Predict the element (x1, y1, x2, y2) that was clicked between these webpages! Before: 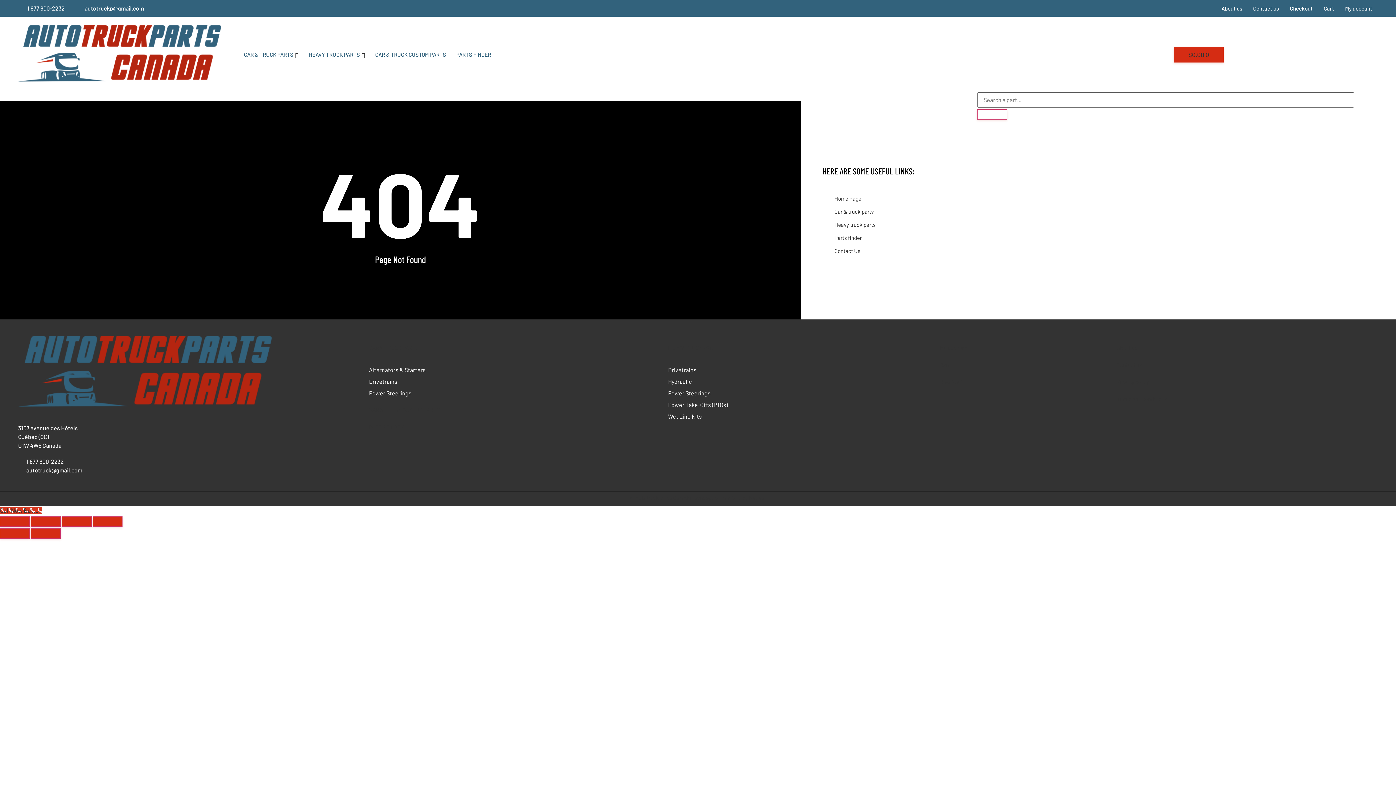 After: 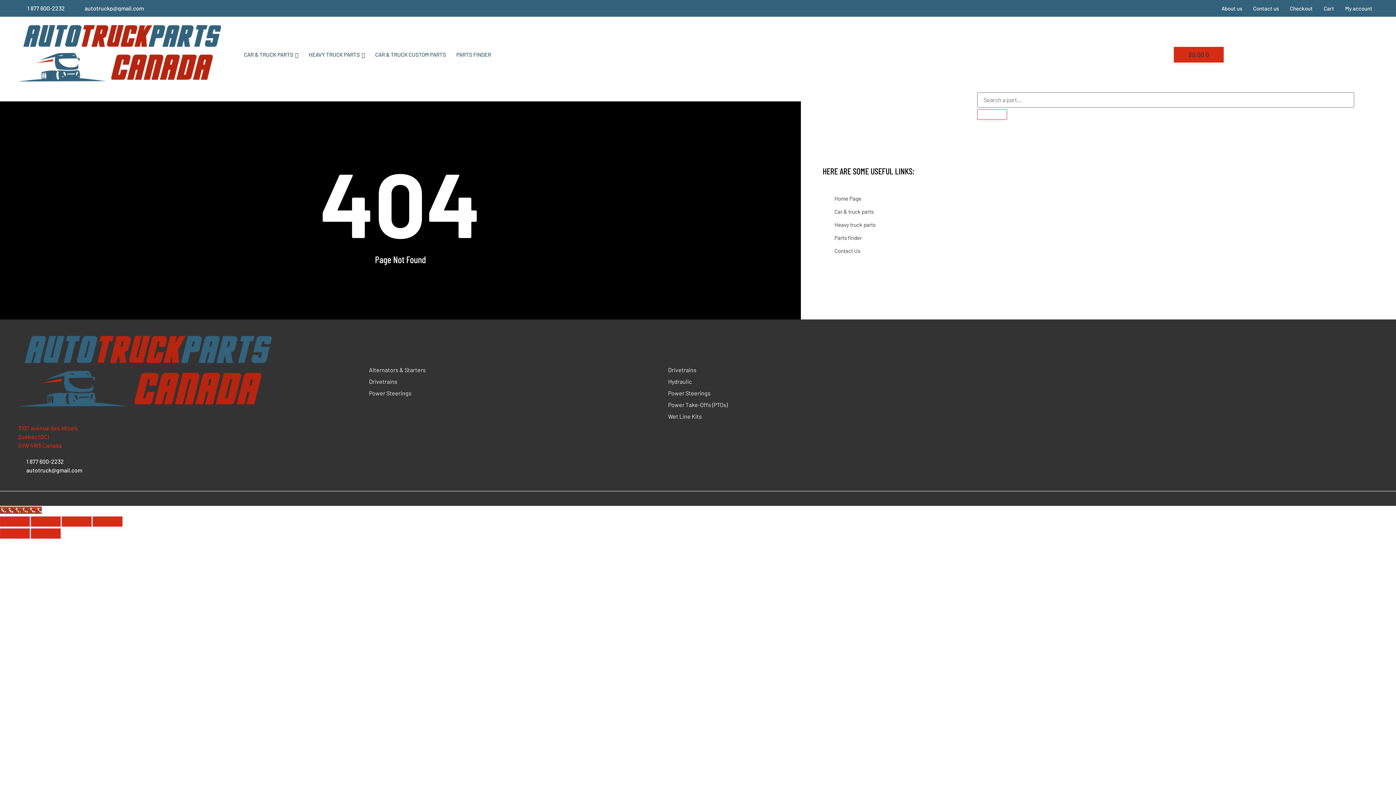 Action: label: 3107 avenue des Hôtels
Québec (QC)
G1W 4W5 Canada bbox: (18, 424, 358, 450)